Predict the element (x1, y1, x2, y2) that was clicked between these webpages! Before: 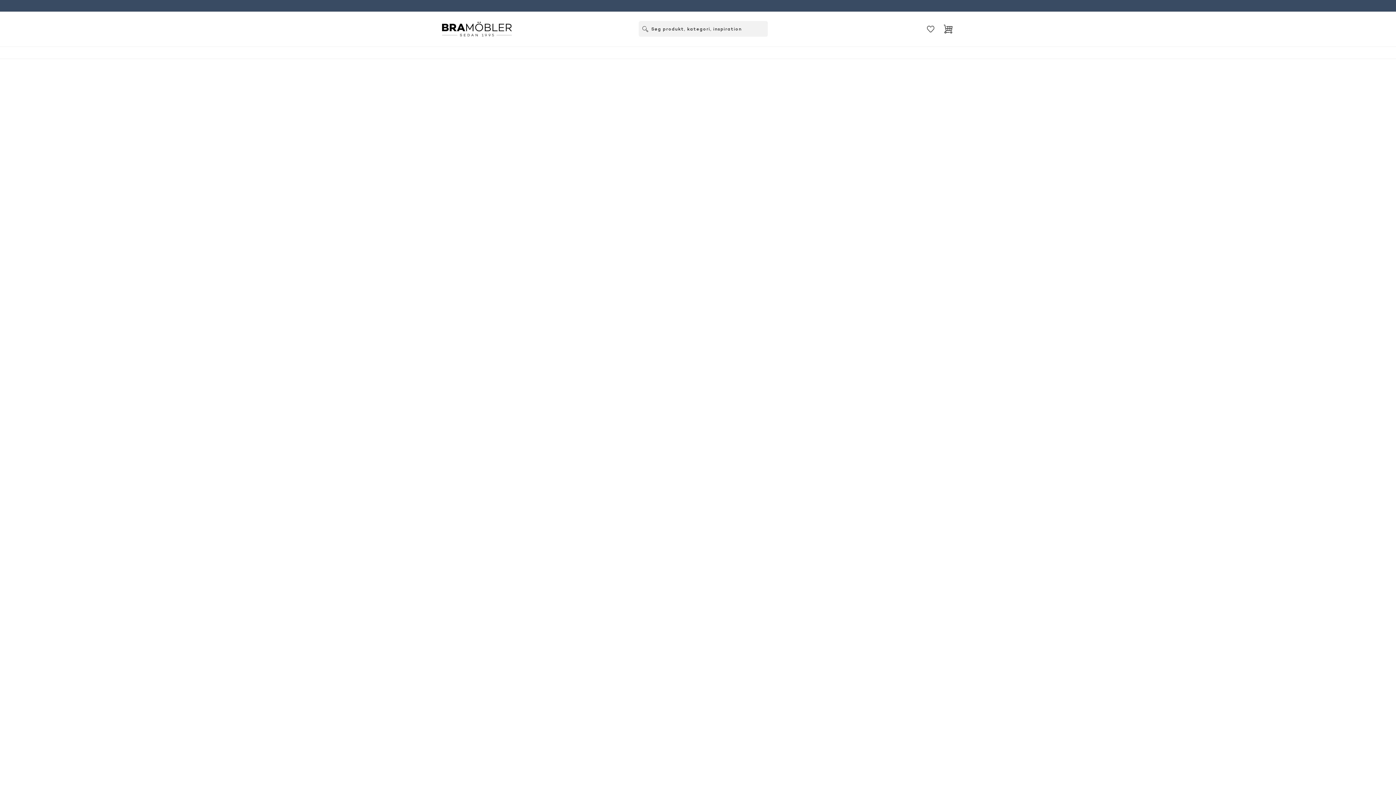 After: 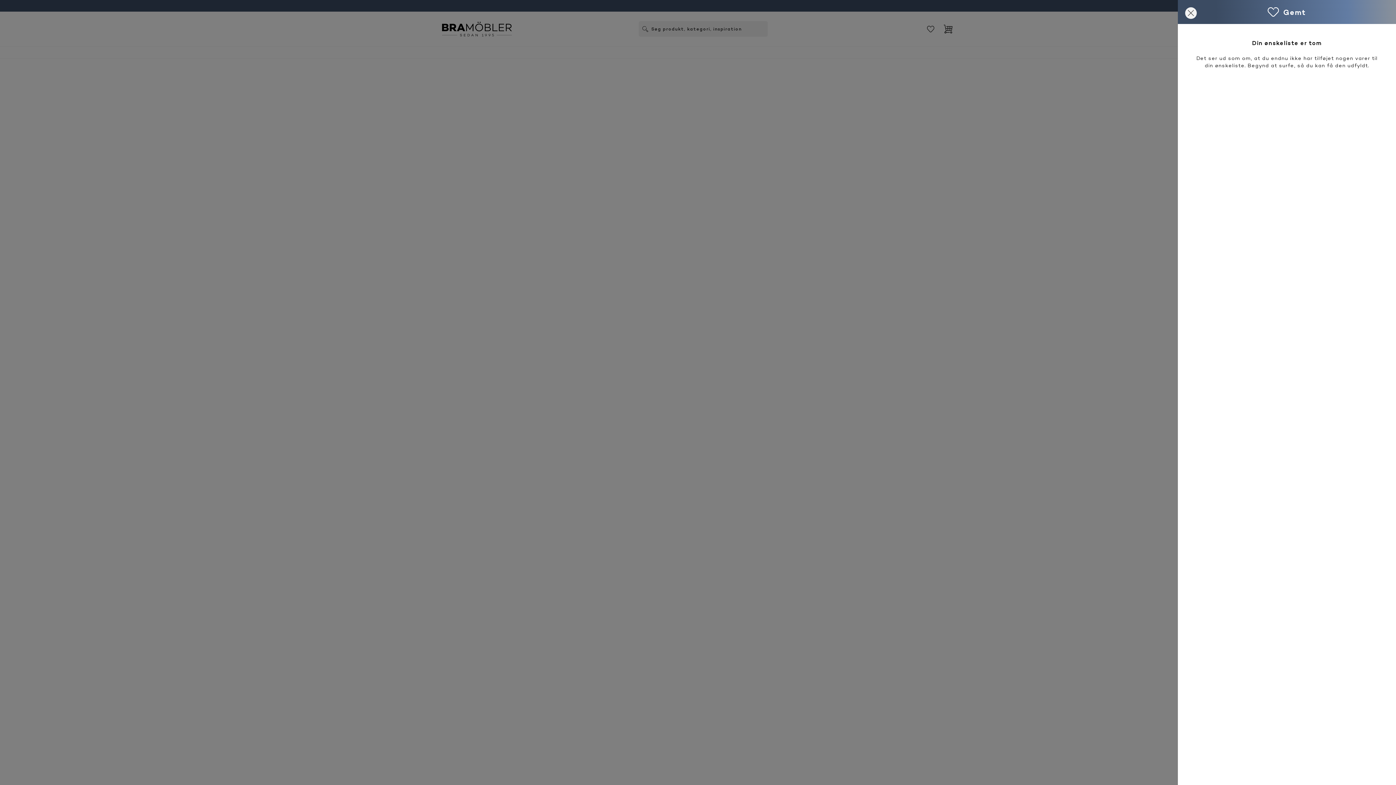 Action: label: Gemt bbox: (922, 20, 939, 37)